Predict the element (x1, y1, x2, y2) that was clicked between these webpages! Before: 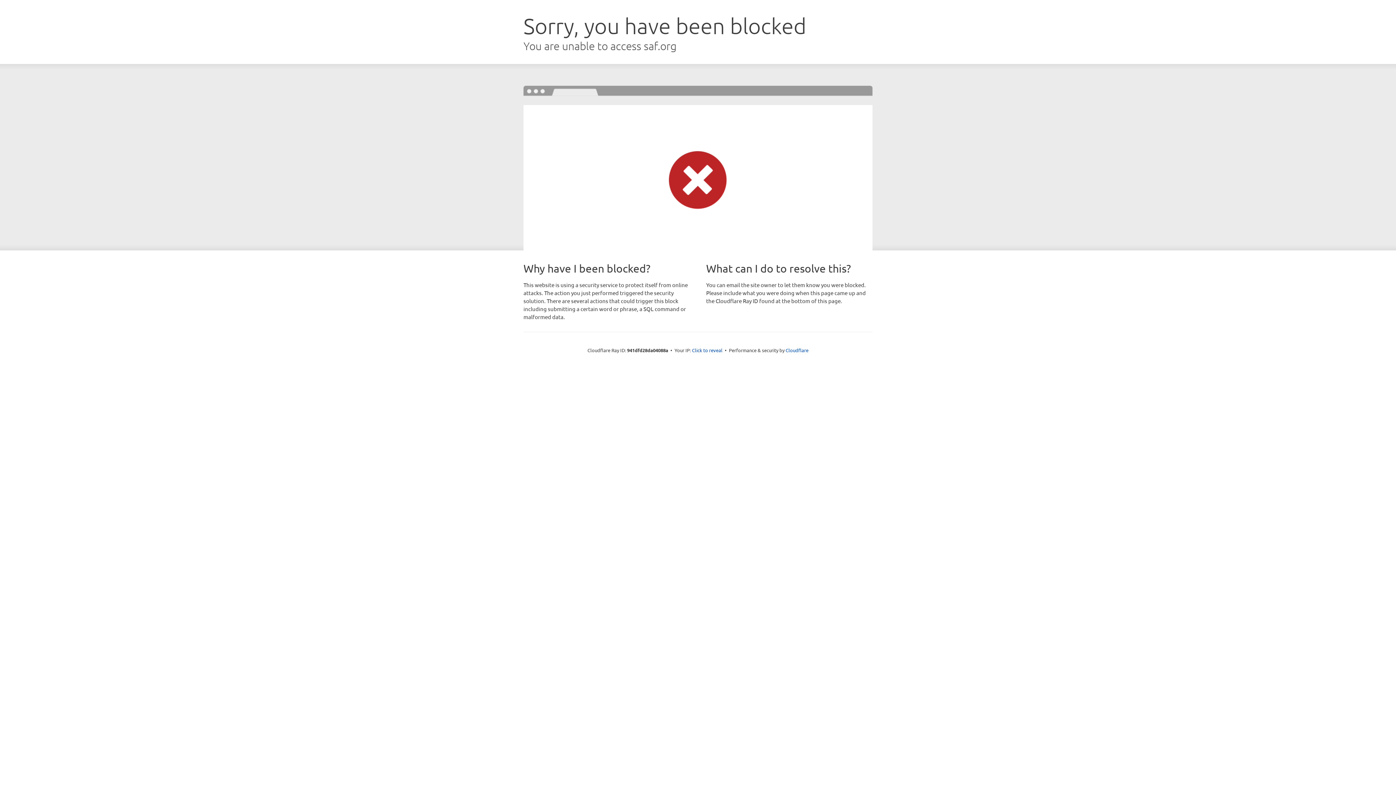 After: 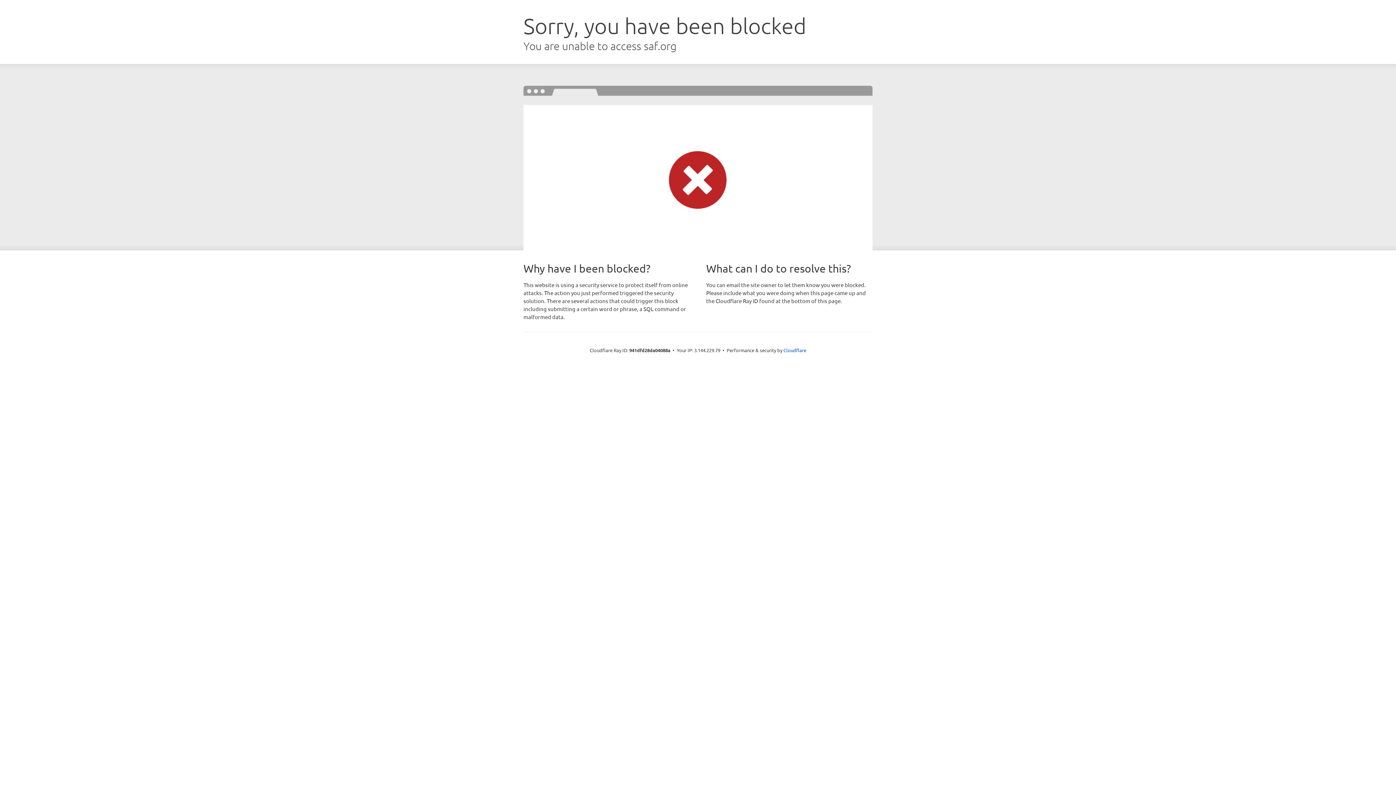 Action: bbox: (692, 346, 722, 353) label: Click to reveal